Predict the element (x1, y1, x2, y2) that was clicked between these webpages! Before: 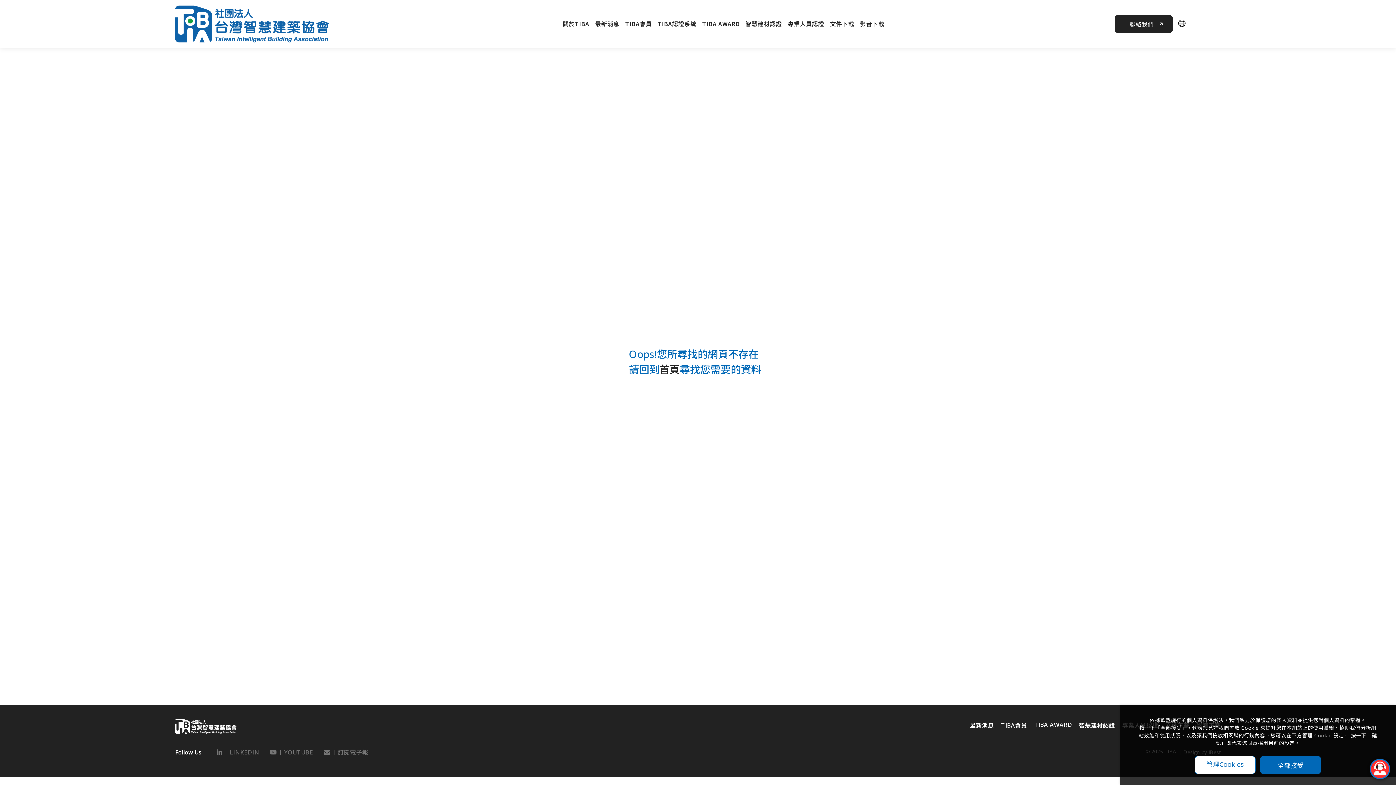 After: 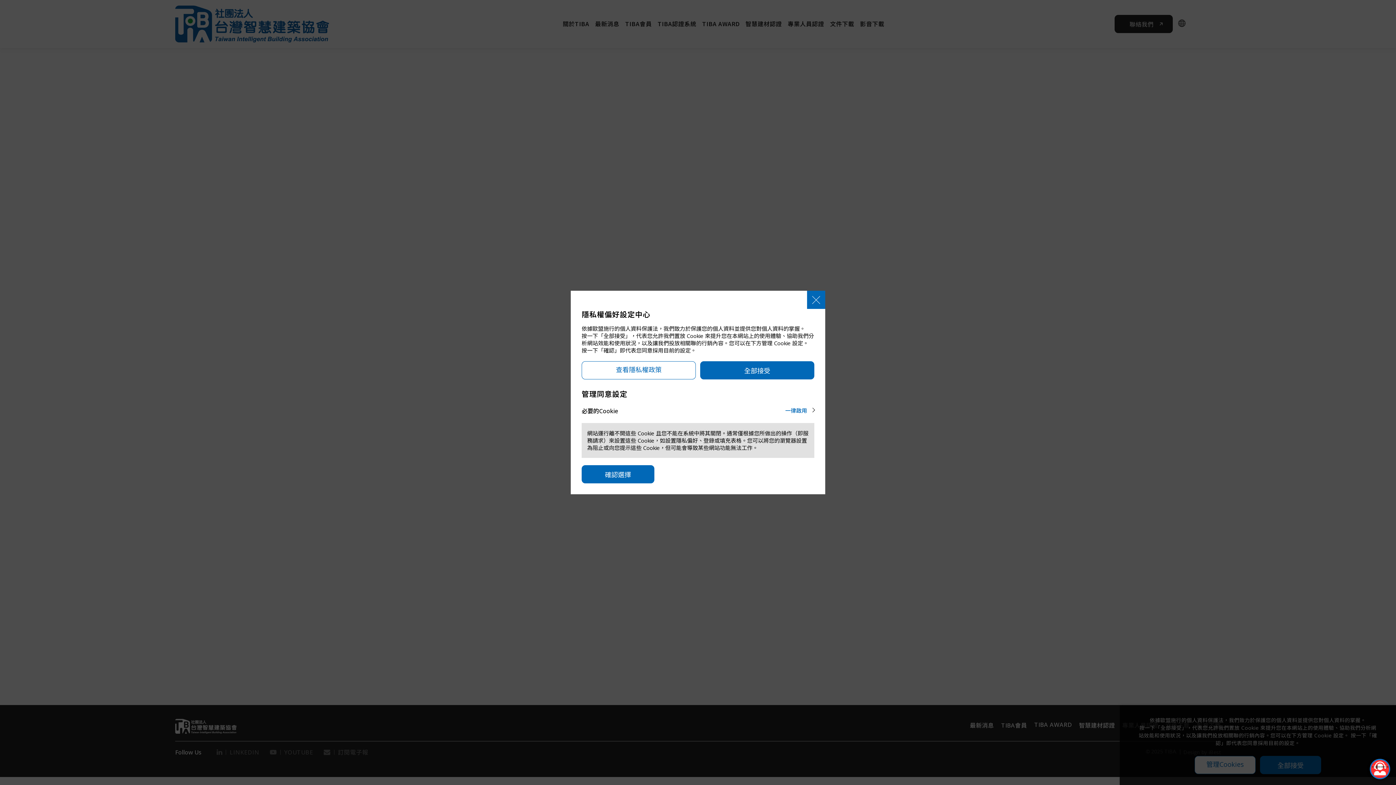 Action: bbox: (1194, 756, 1256, 774) label: 管理Cookies